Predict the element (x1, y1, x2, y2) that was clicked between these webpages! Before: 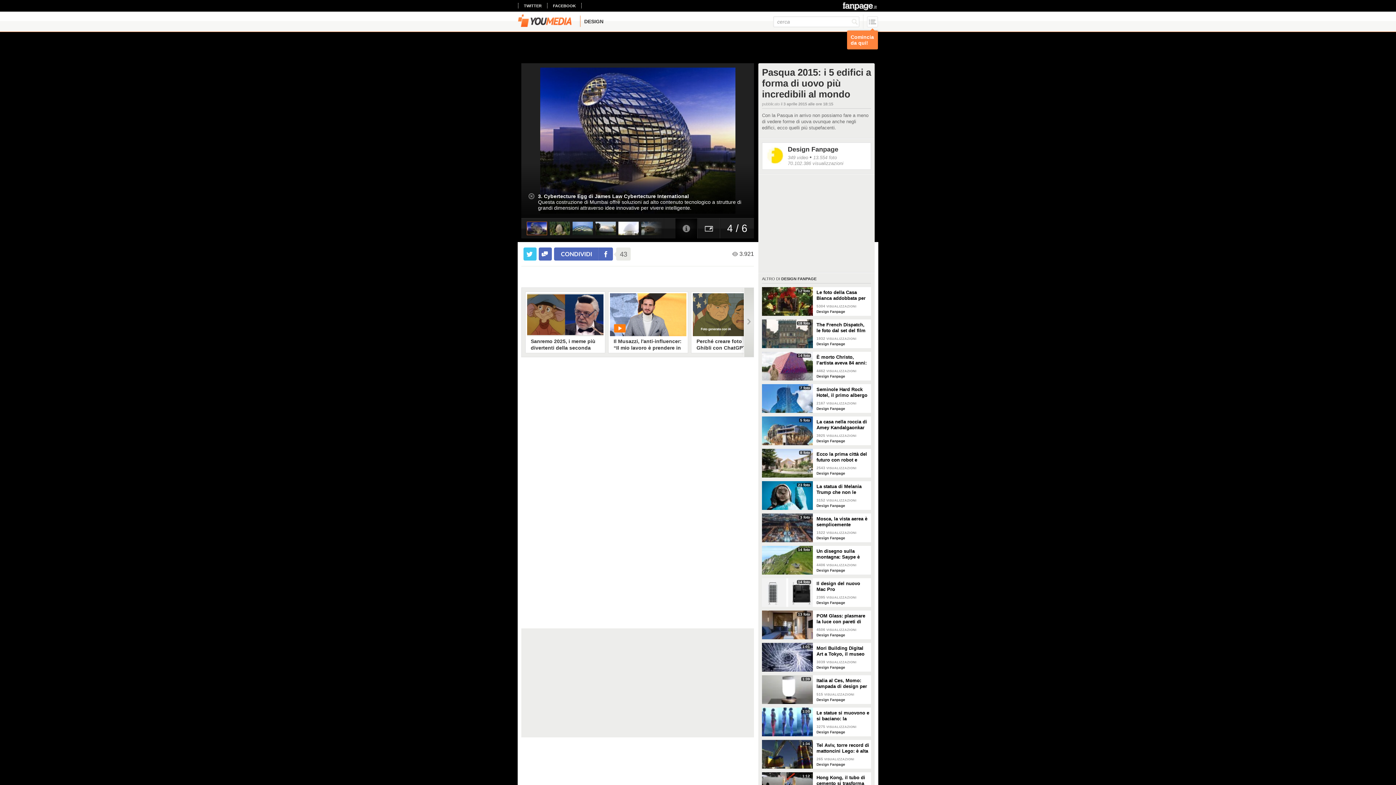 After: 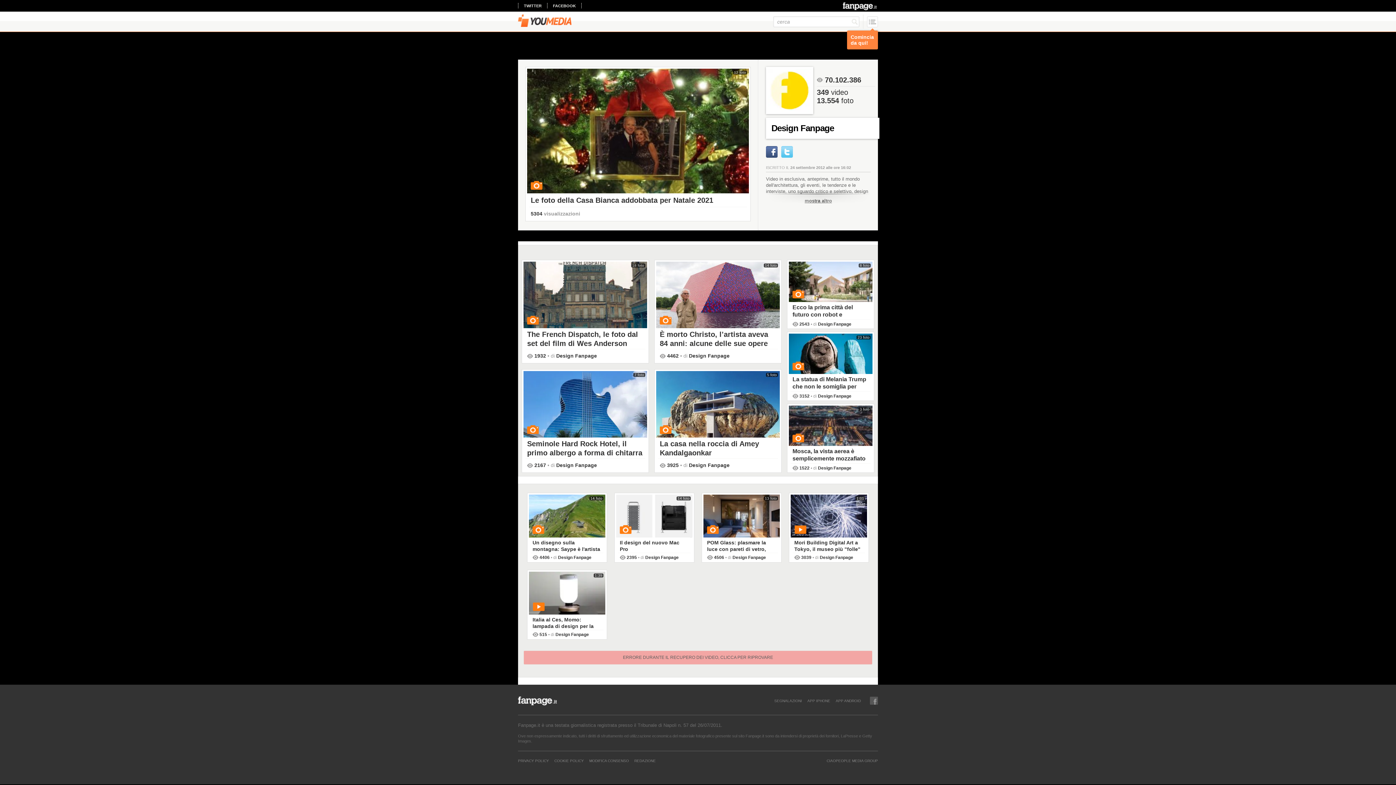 Action: label: 349 video bbox: (788, 154, 808, 160)